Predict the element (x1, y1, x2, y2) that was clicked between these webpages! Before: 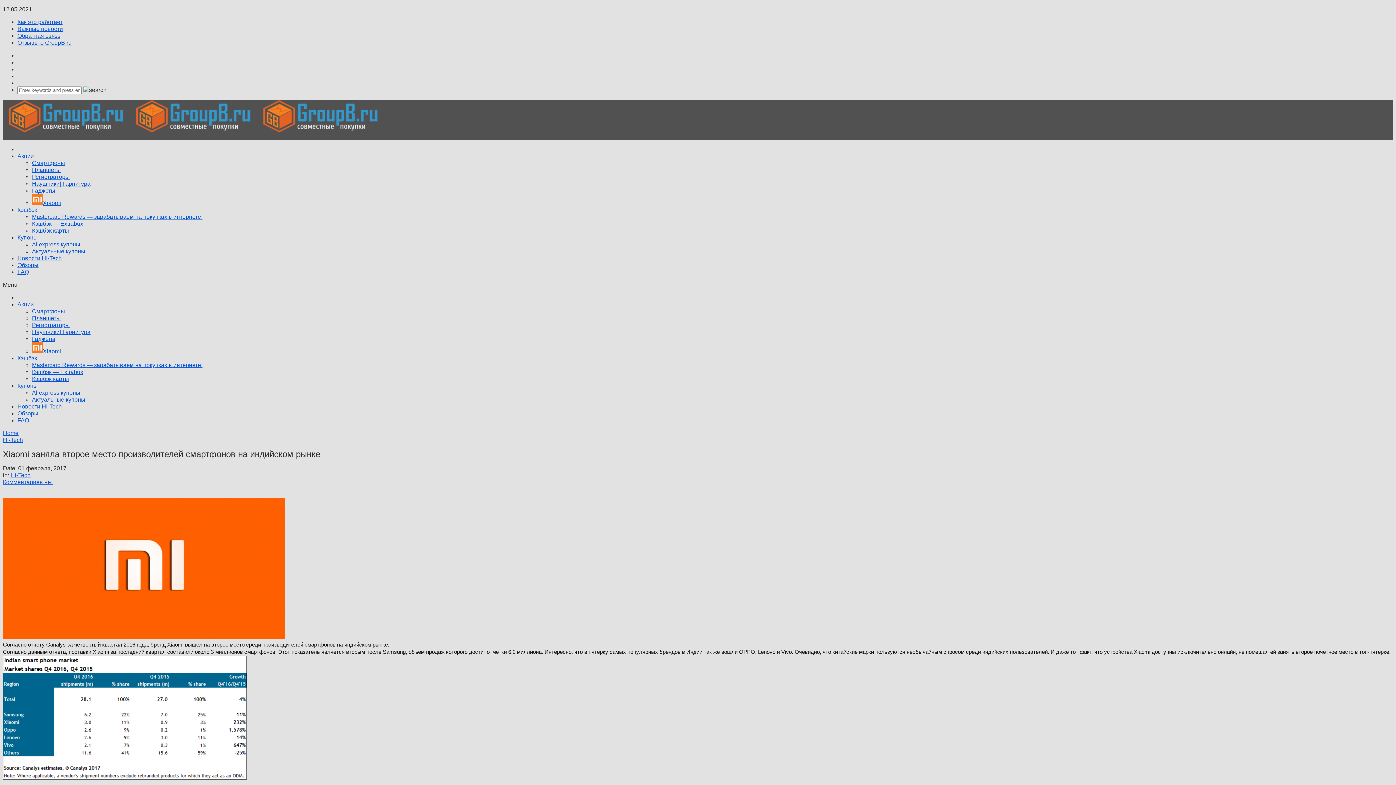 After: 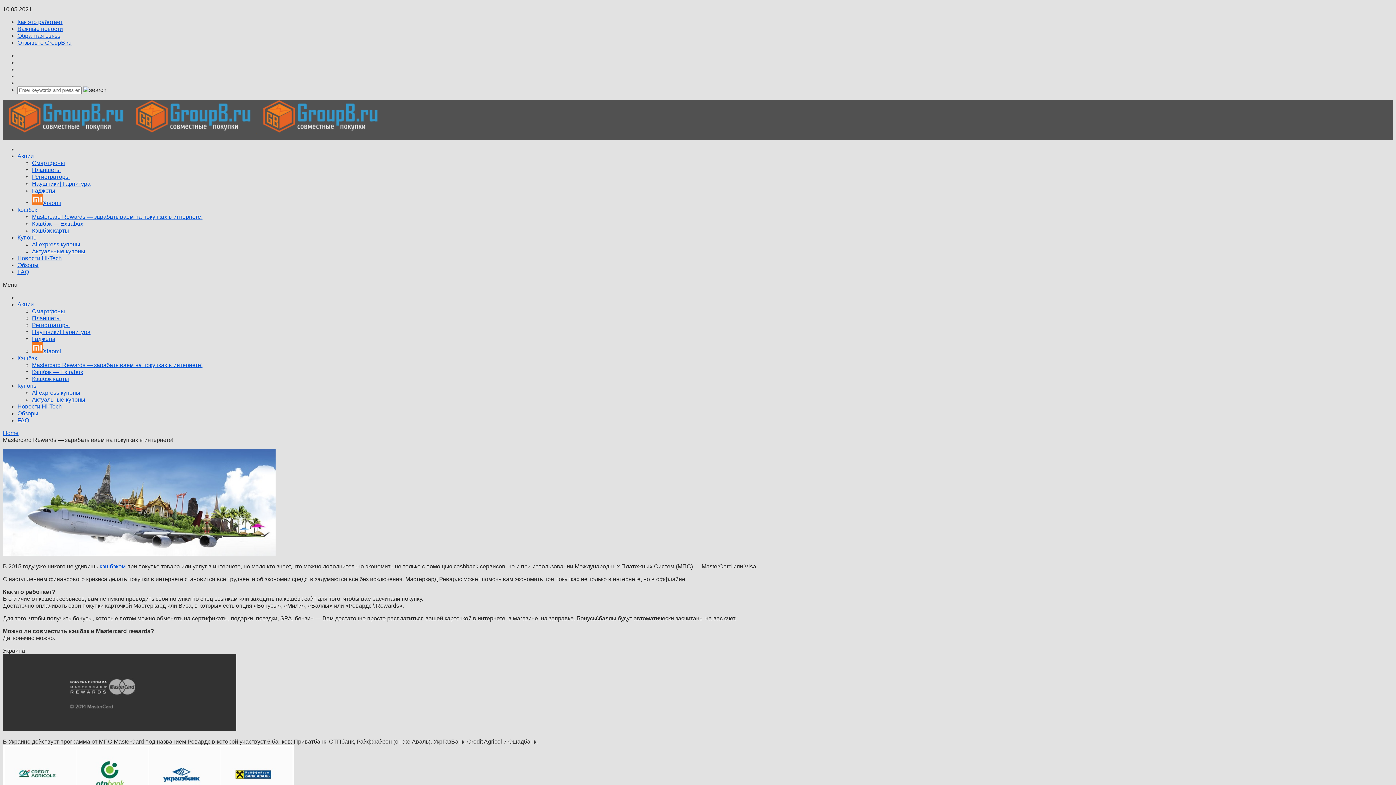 Action: label: Mastercard Rewards — зарабатываем на покупках в интернете! bbox: (32, 213, 202, 220)